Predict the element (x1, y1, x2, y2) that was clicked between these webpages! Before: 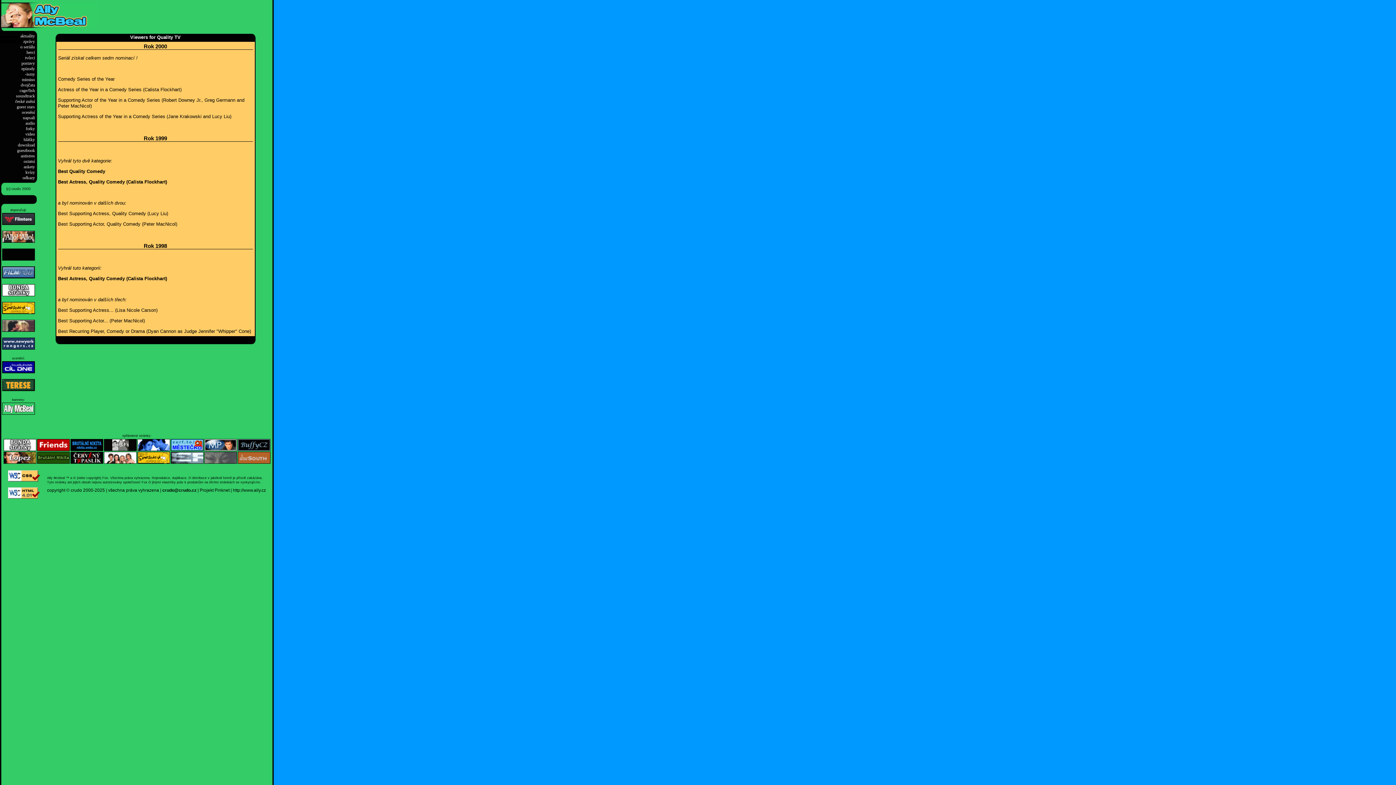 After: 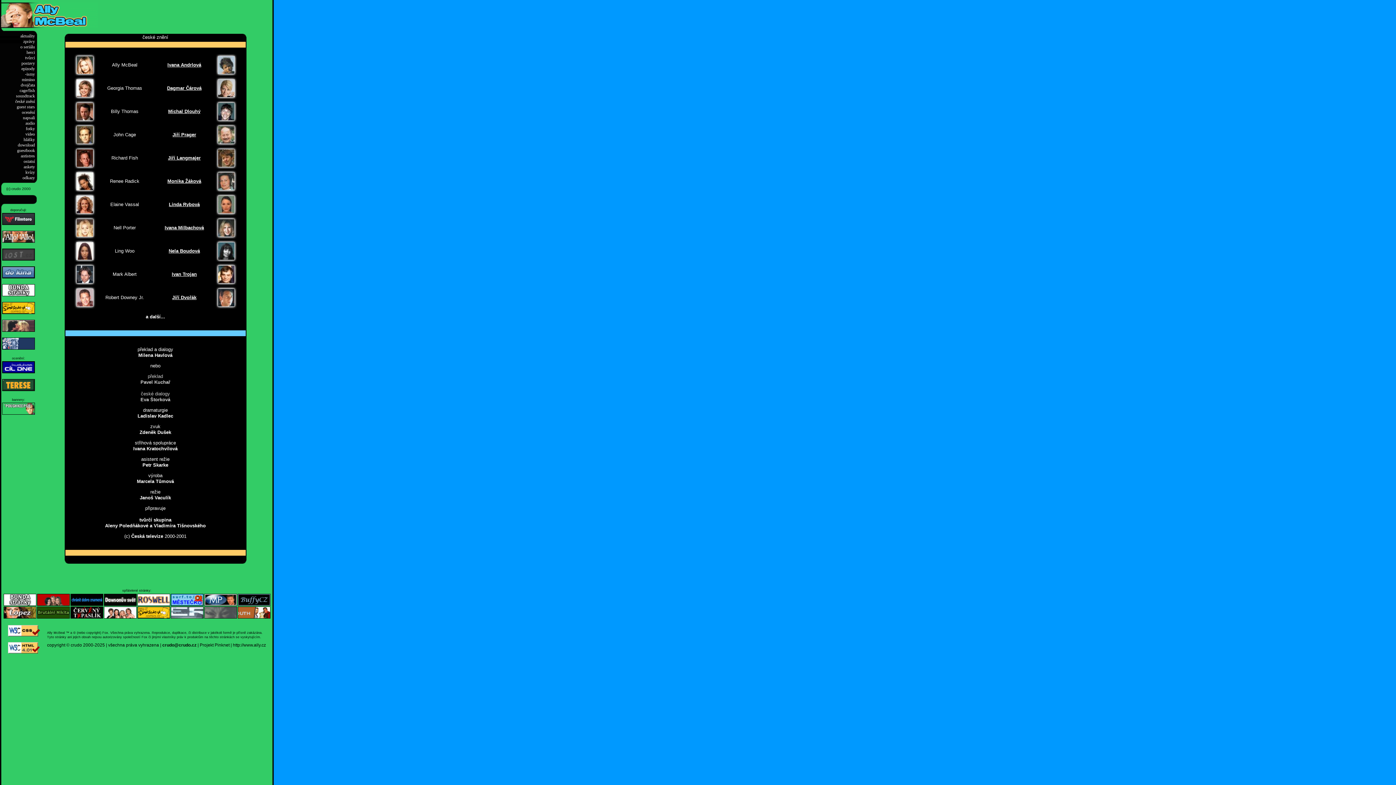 Action: bbox: (15, 98, 34, 104) label: české znění